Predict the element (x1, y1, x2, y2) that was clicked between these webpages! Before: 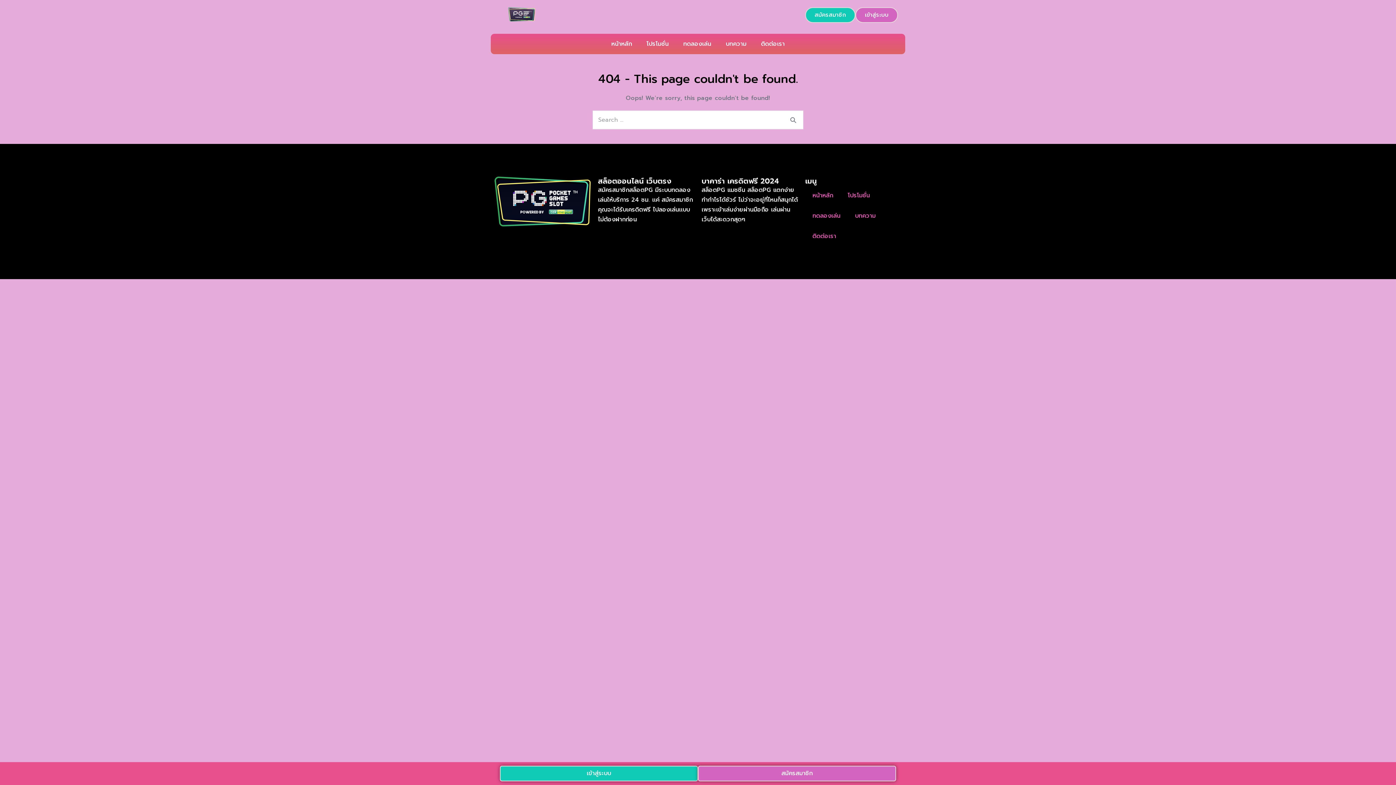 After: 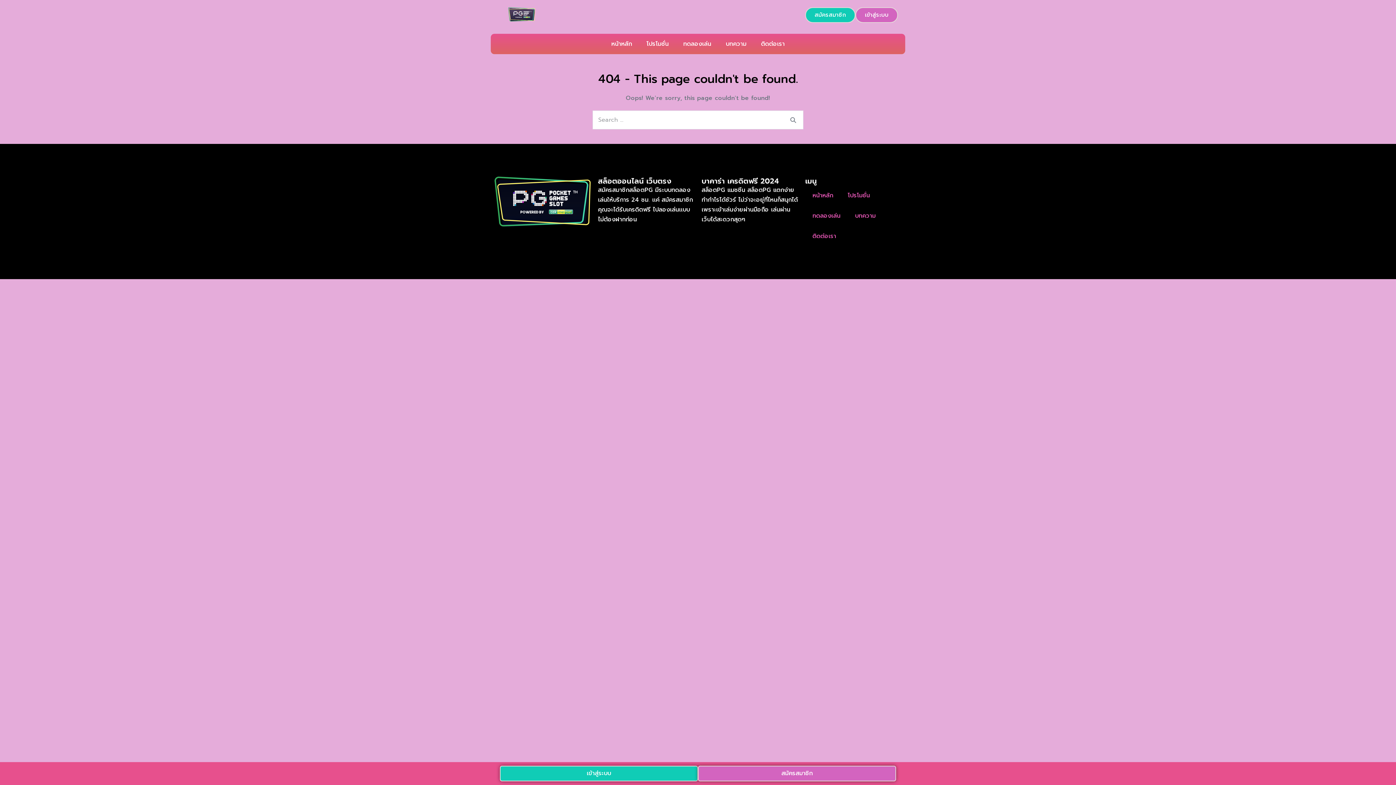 Action: bbox: (500, 766, 698, 781) label: เข้าสู่ระบบ